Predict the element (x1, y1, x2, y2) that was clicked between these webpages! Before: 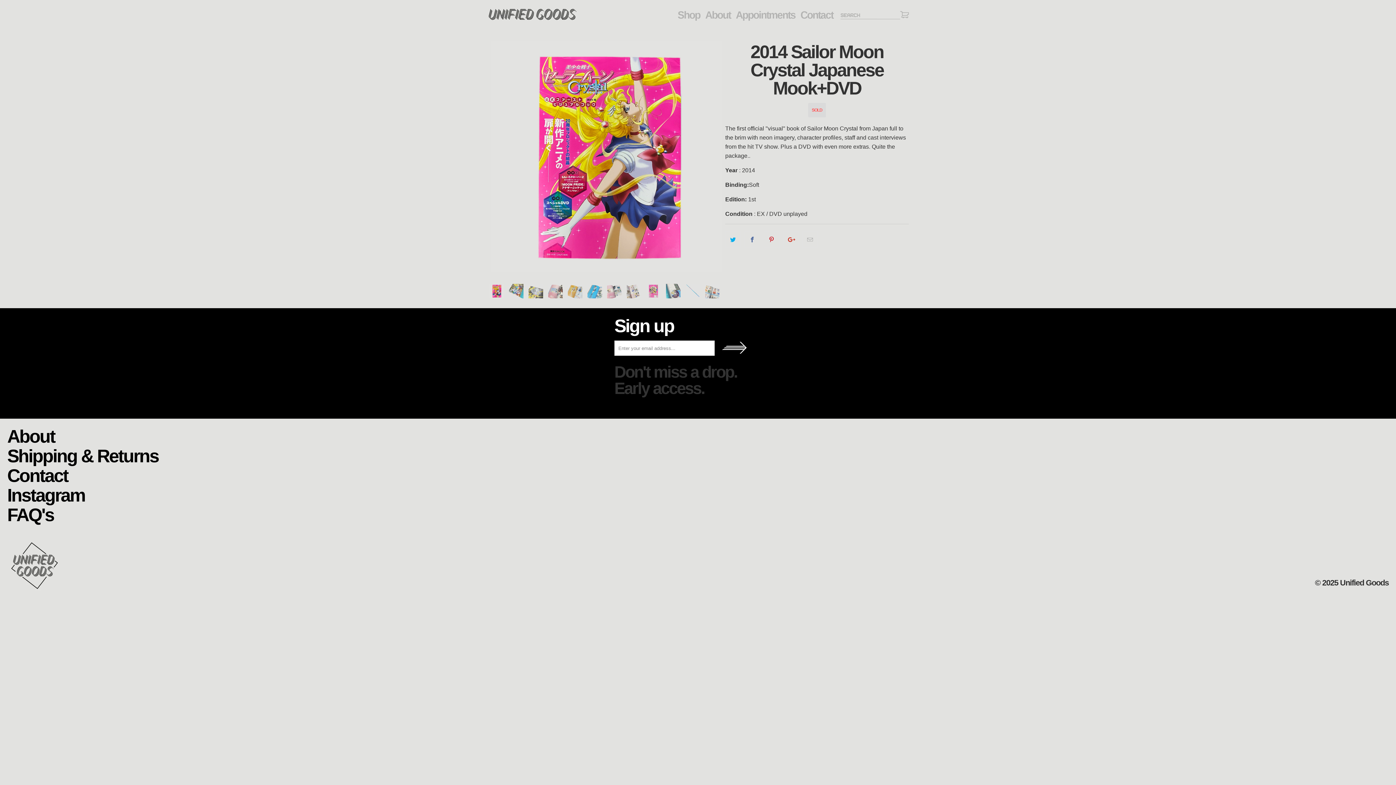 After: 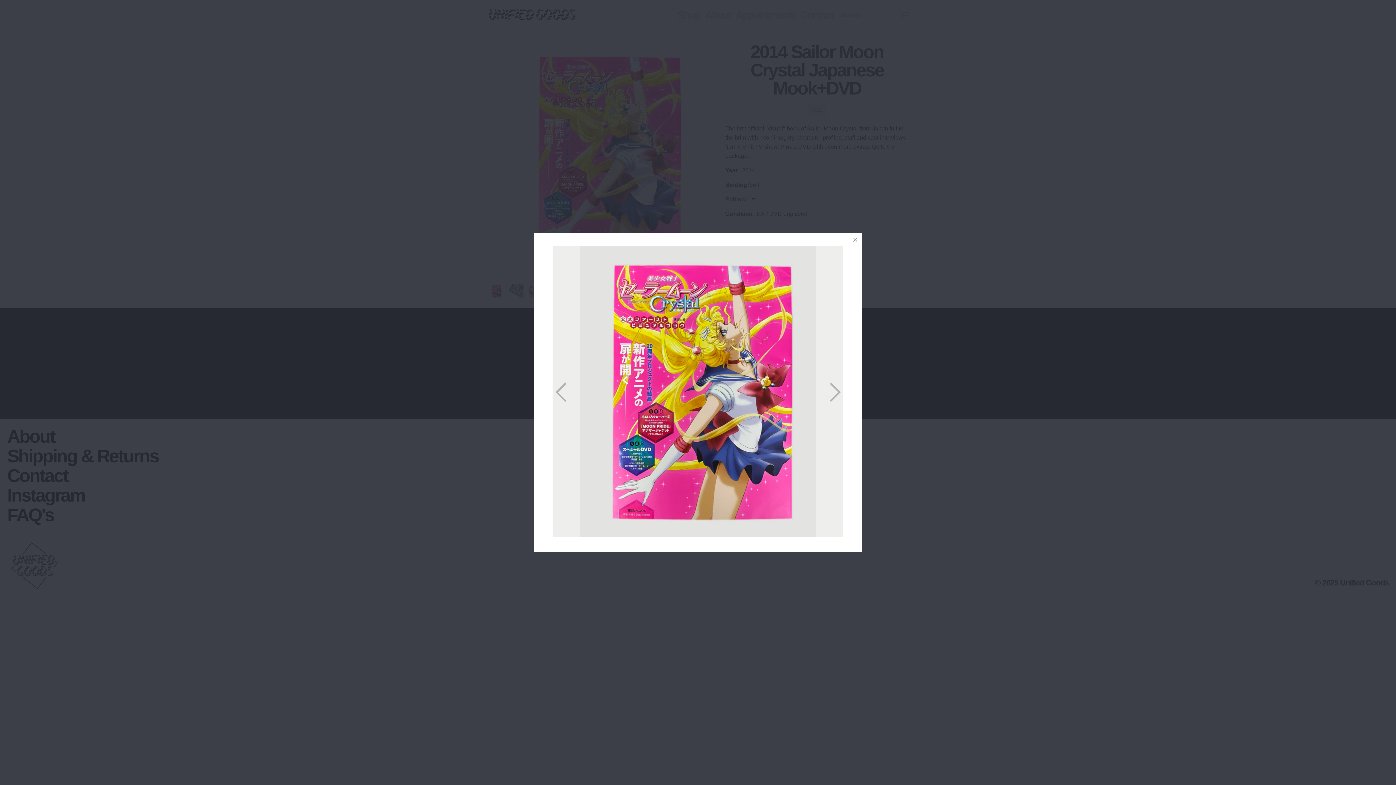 Action: bbox: (487, 41, 725, 272)